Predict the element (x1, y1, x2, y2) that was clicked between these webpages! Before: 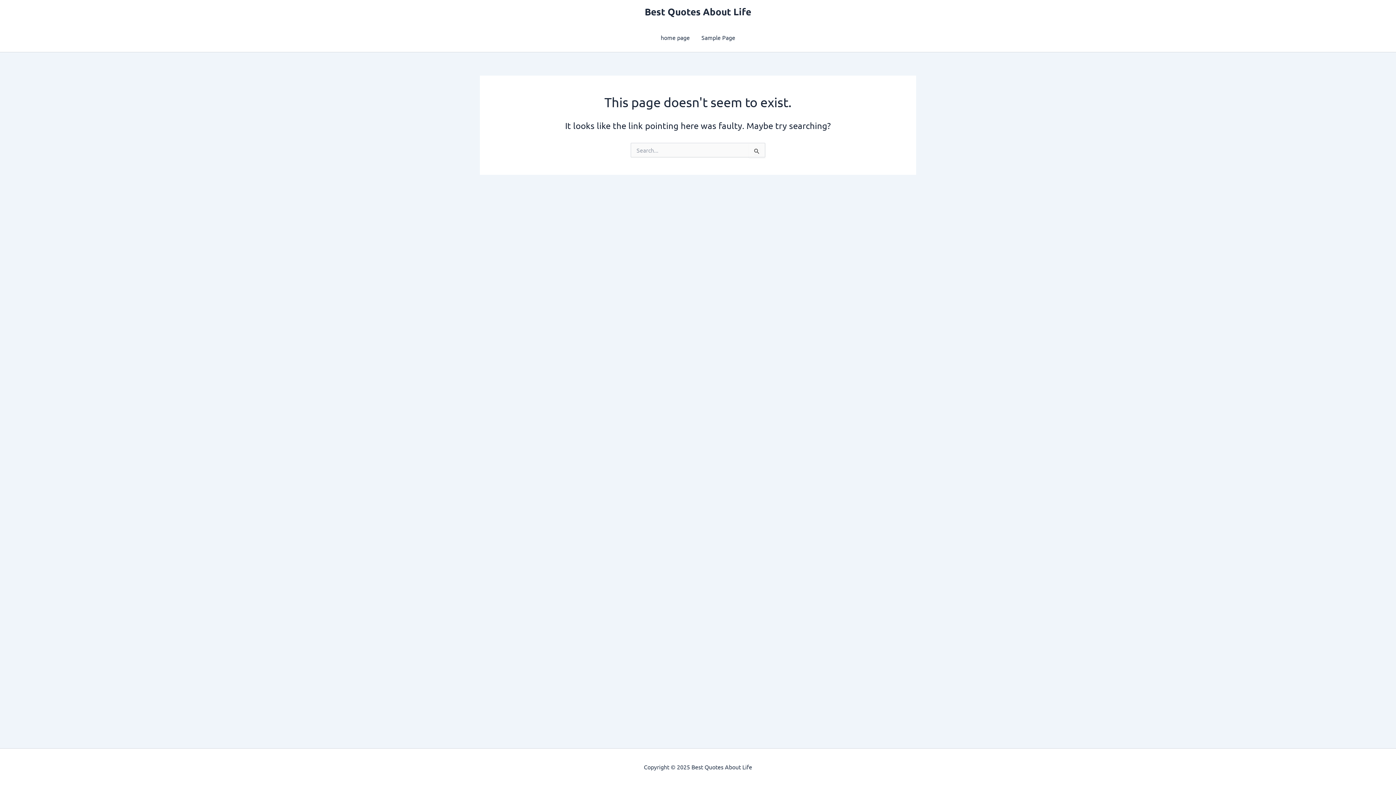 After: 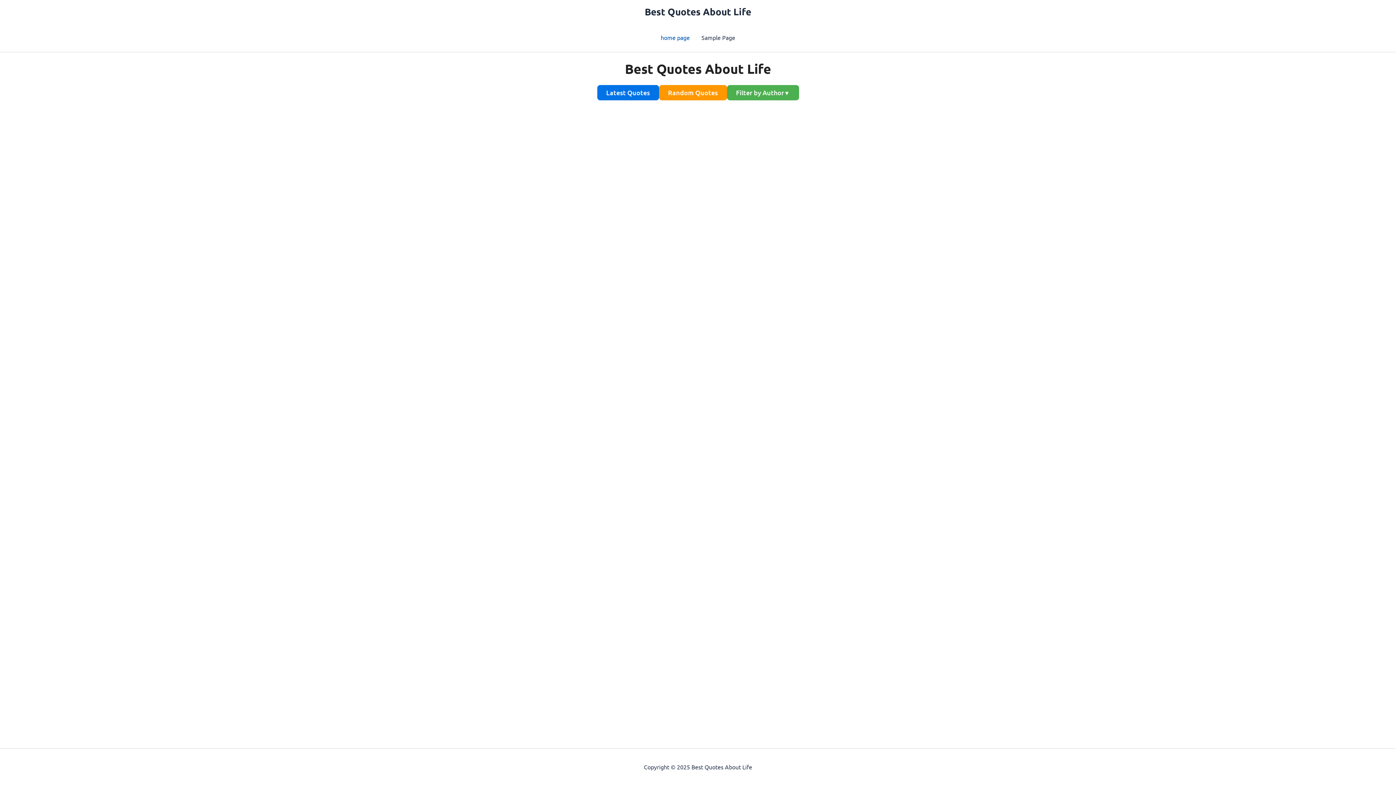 Action: label: Best Quotes About Life bbox: (644, 5, 751, 17)